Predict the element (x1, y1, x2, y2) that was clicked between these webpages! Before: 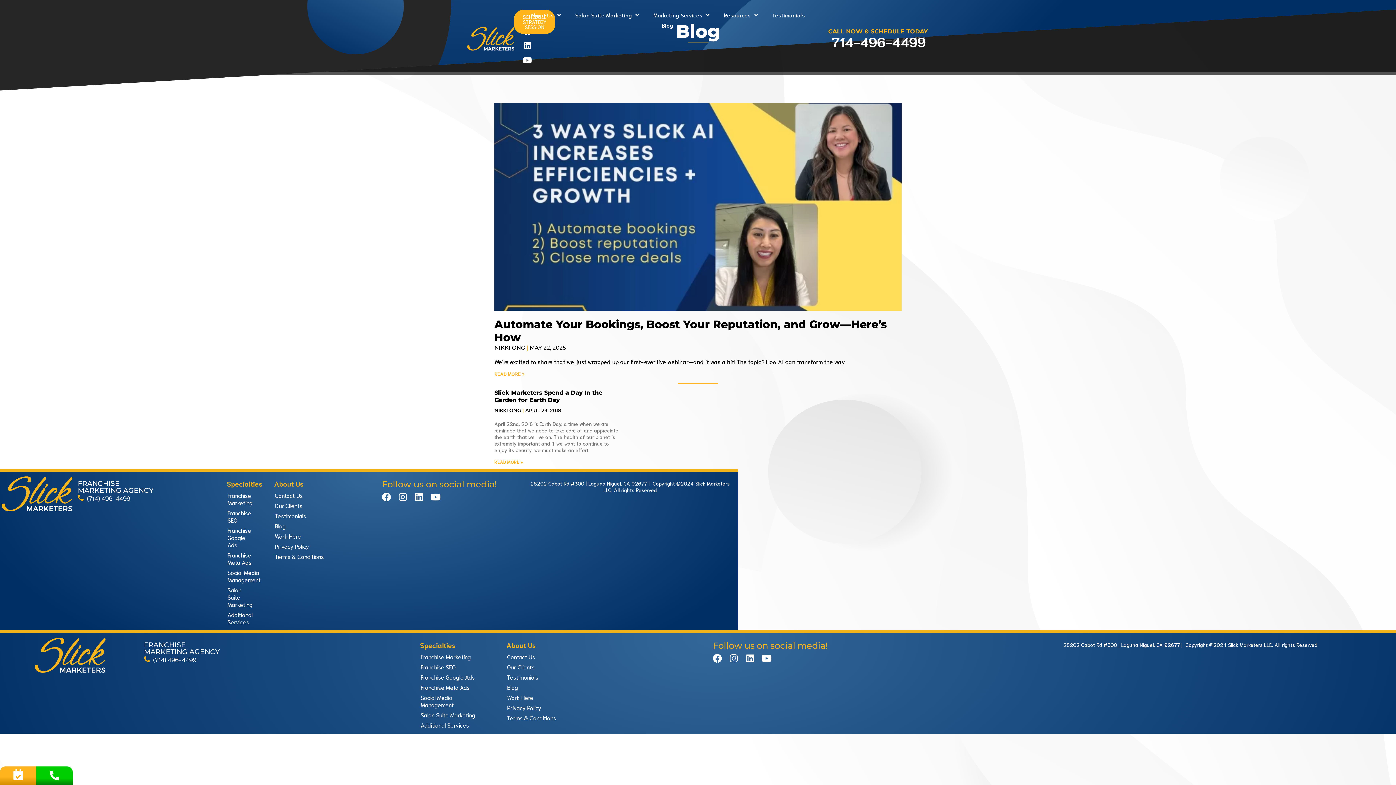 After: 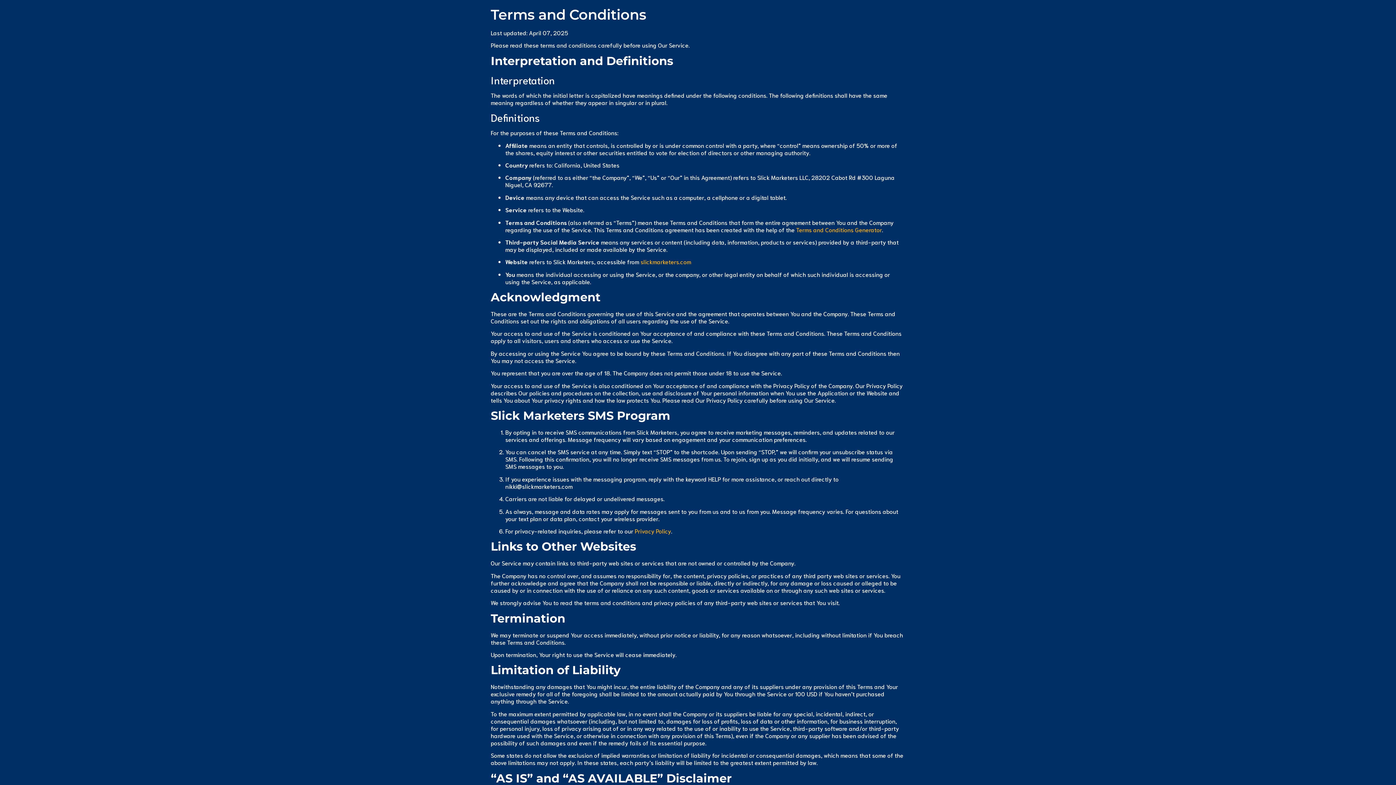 Action: bbox: (499, 713, 702, 723) label: Terms & Conditions